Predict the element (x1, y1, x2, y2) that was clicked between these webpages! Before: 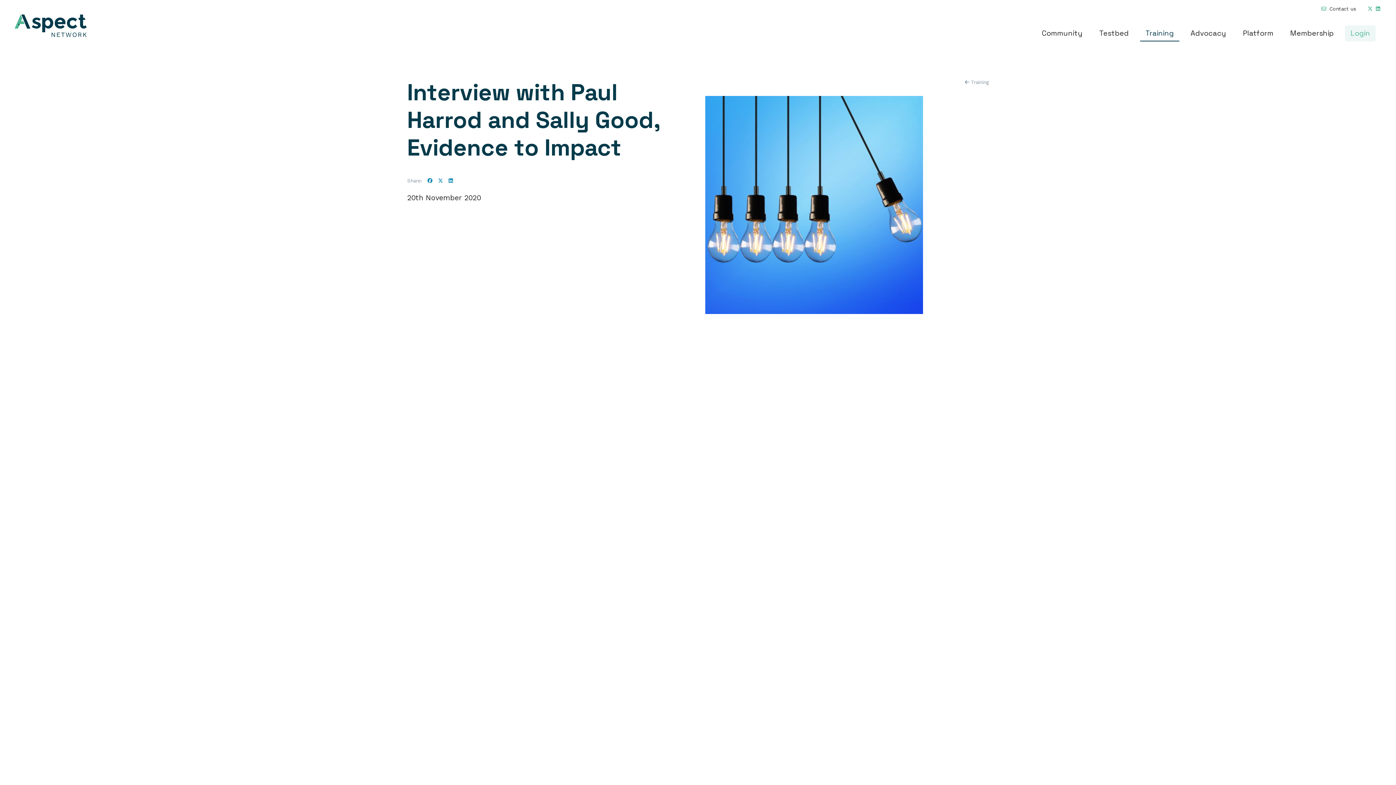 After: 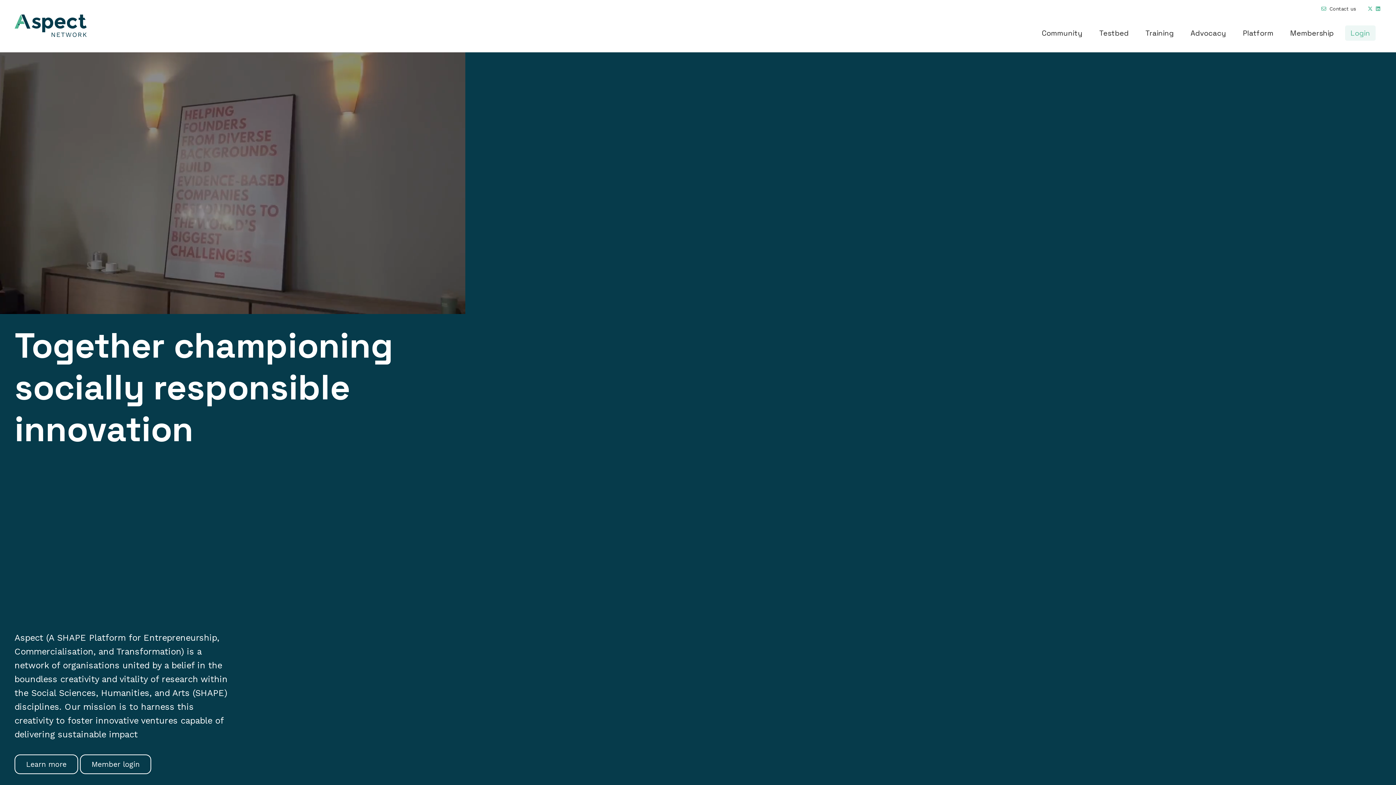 Action: bbox: (14, 14, 87, 37)